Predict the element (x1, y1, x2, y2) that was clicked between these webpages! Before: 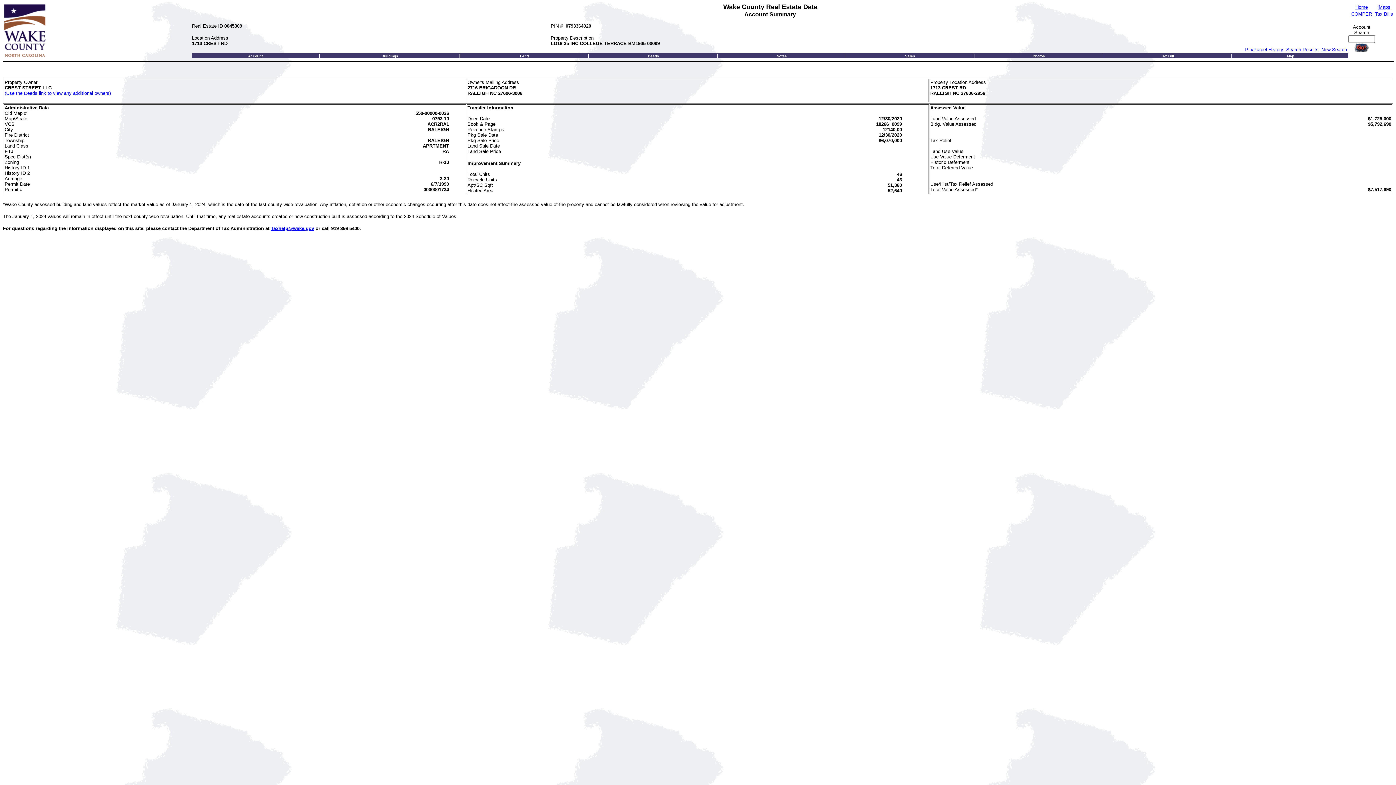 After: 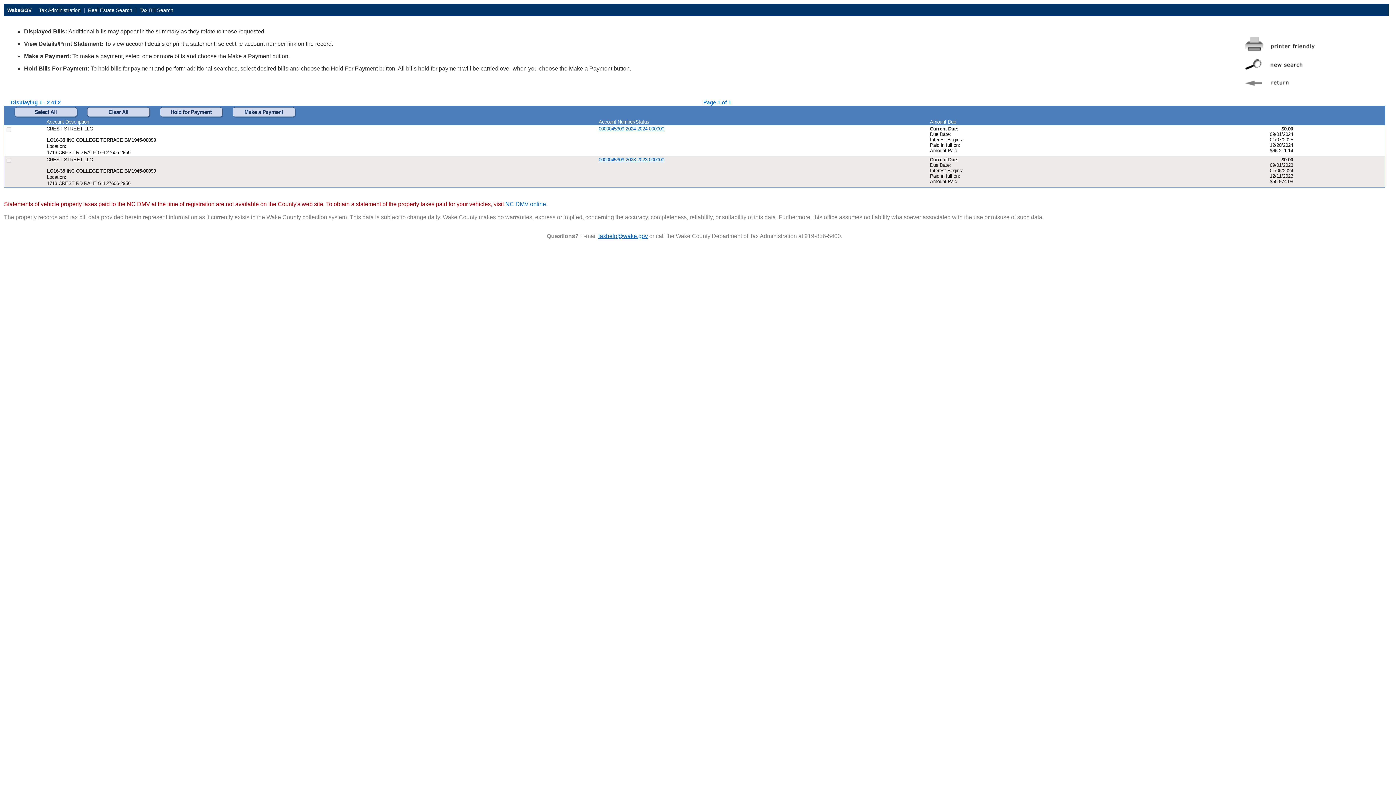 Action: bbox: (1161, 52, 1174, 58) label: Tax Bill